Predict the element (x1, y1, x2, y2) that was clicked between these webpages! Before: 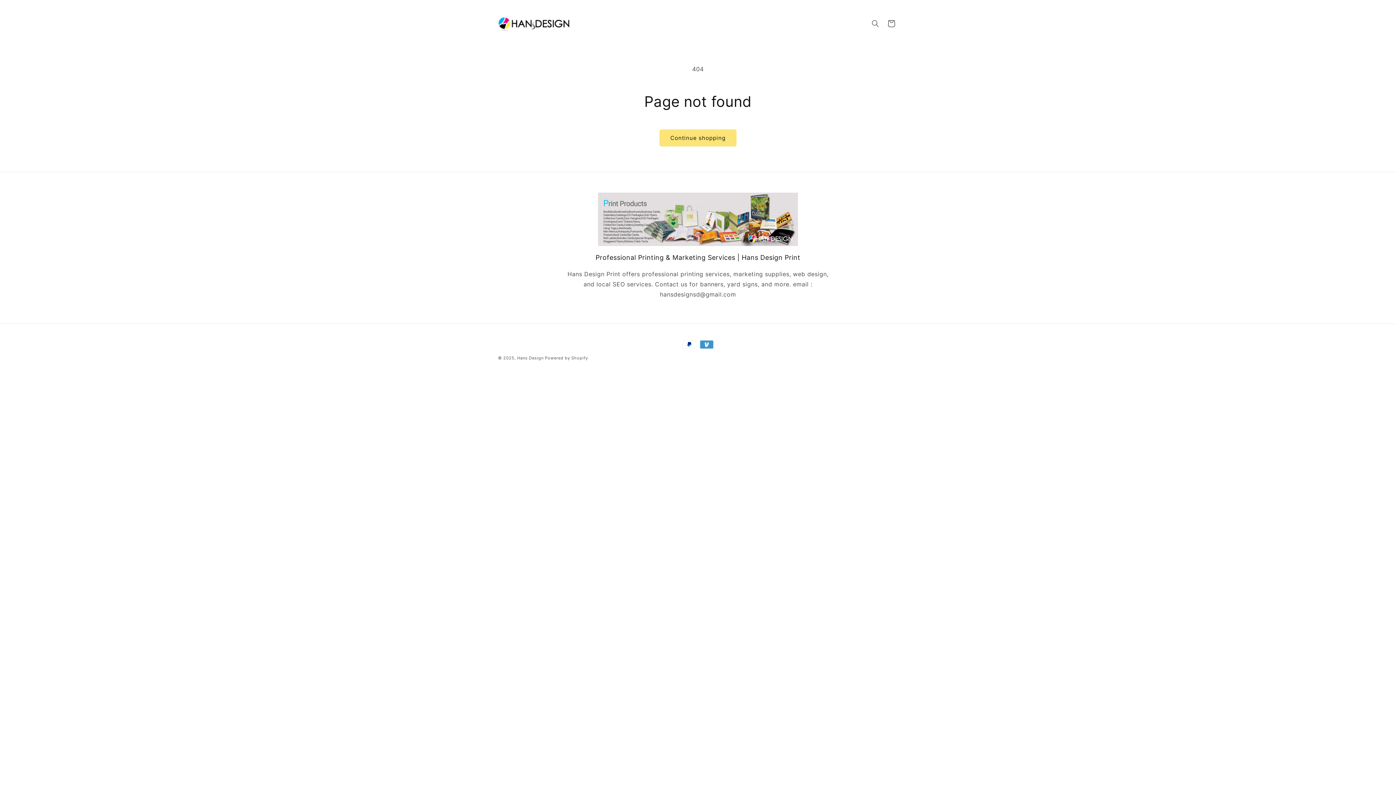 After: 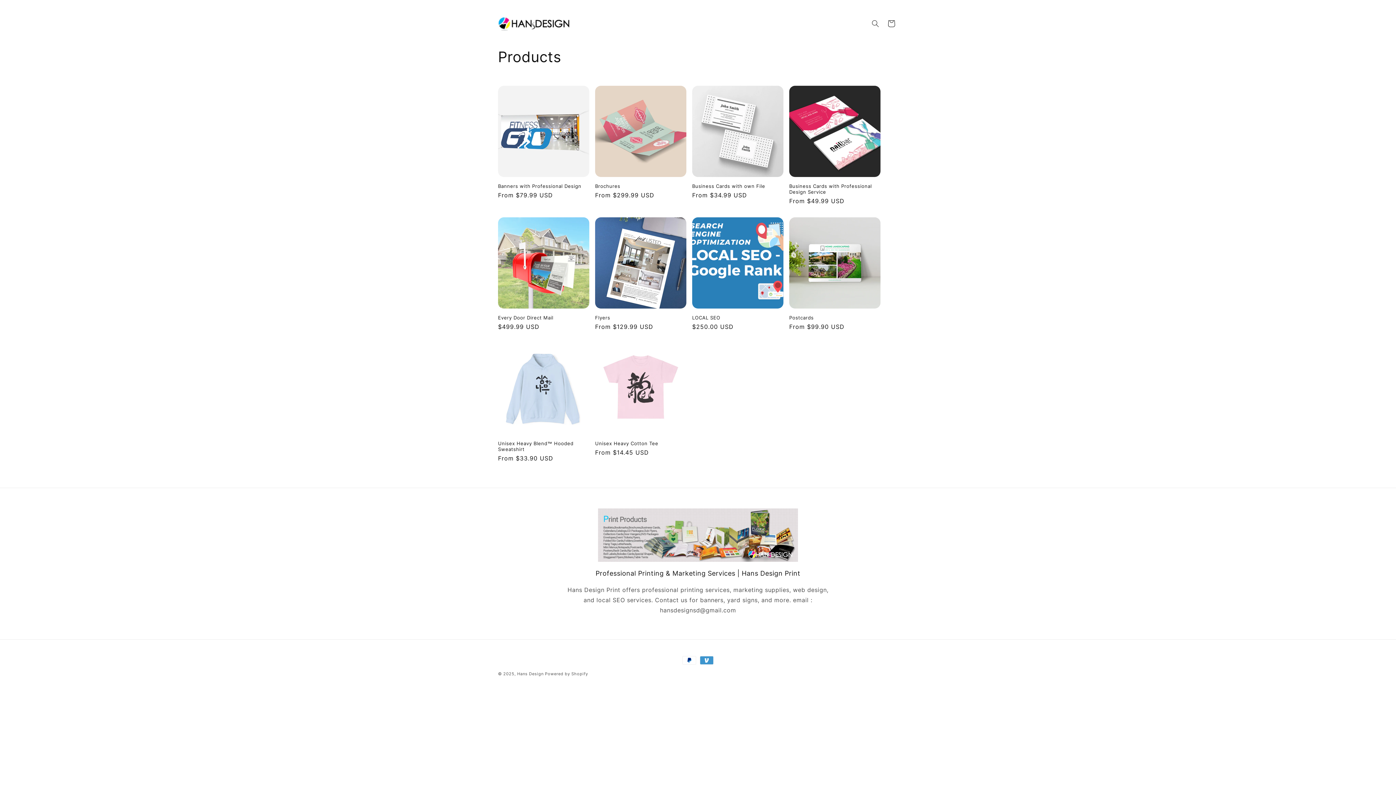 Action: bbox: (659, 129, 736, 146) label: Continue shopping